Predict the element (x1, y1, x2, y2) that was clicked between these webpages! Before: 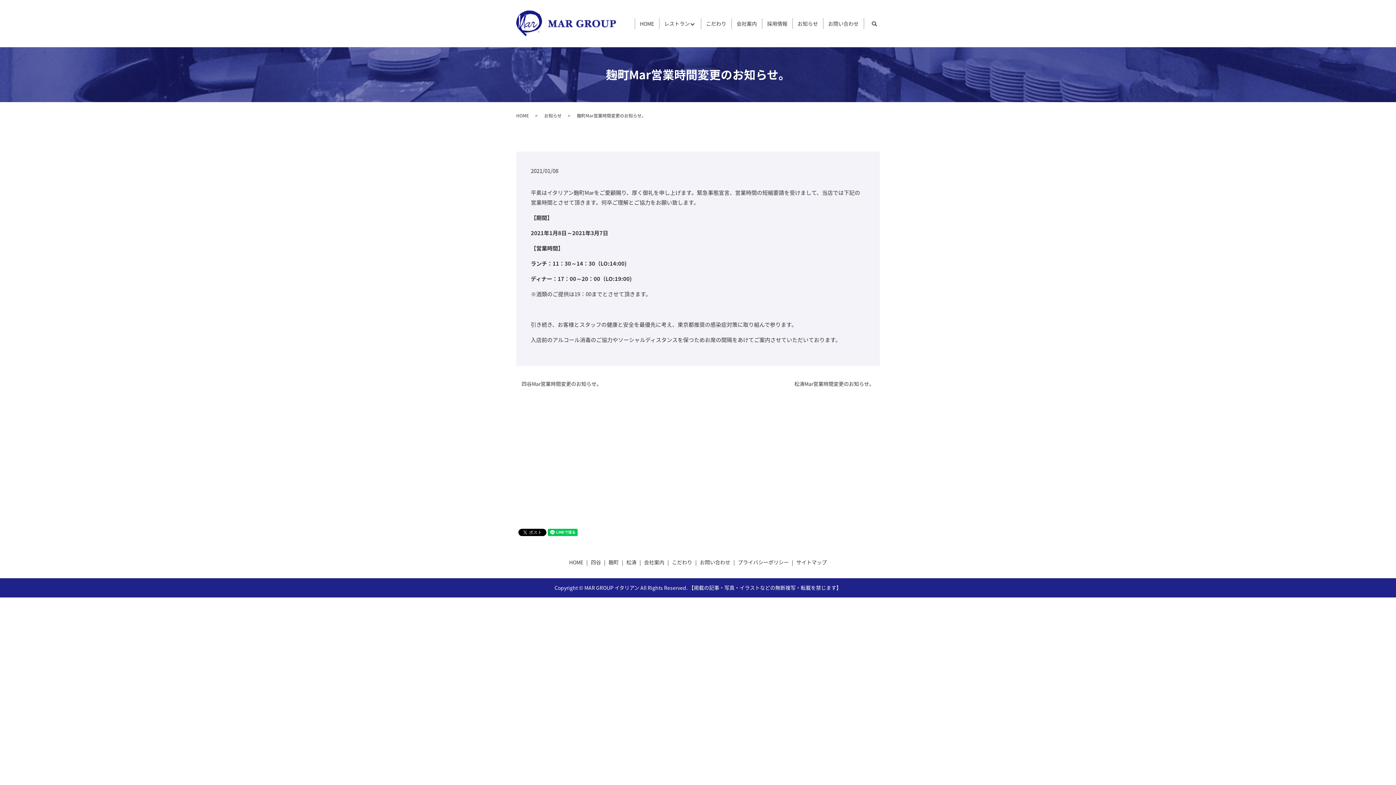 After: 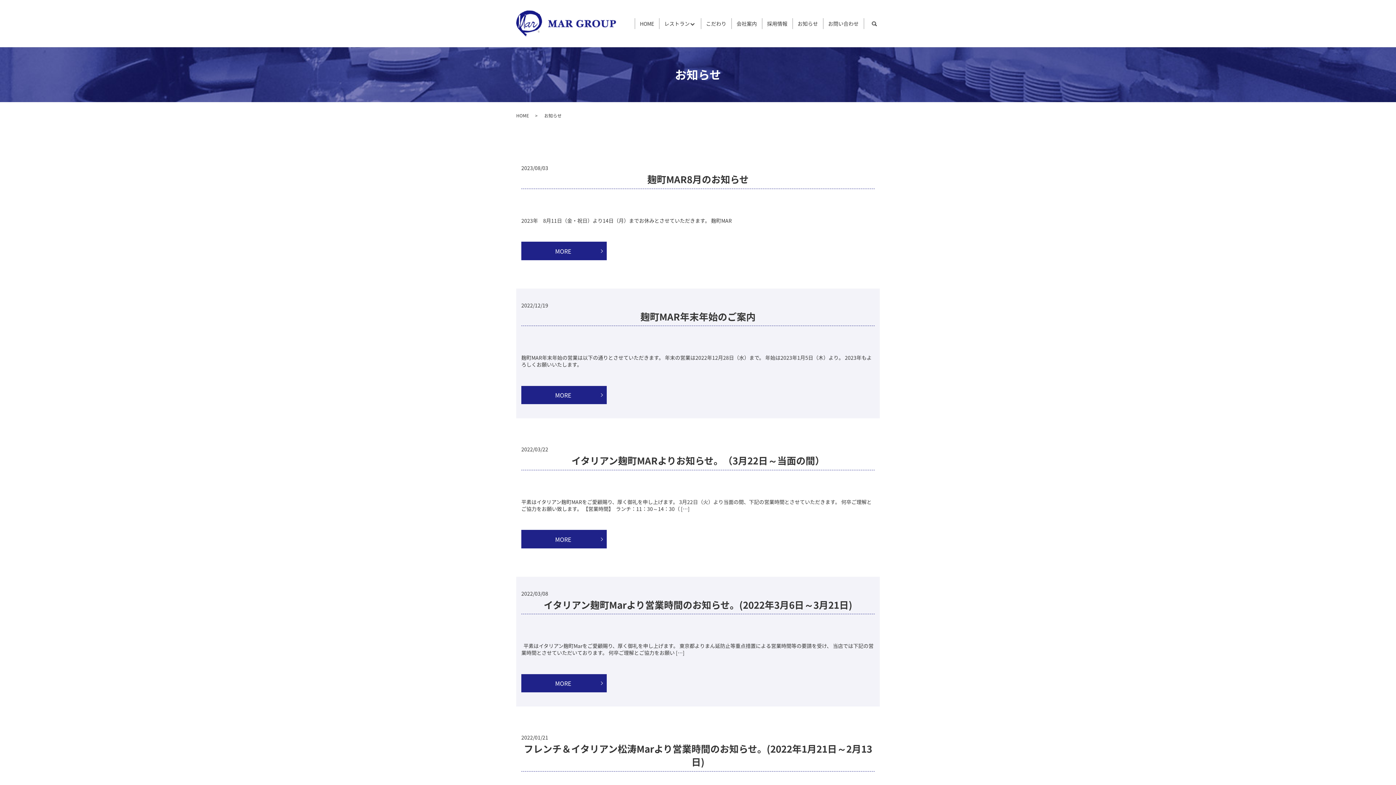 Action: label: お知らせ bbox: (797, 18, 818, 28)